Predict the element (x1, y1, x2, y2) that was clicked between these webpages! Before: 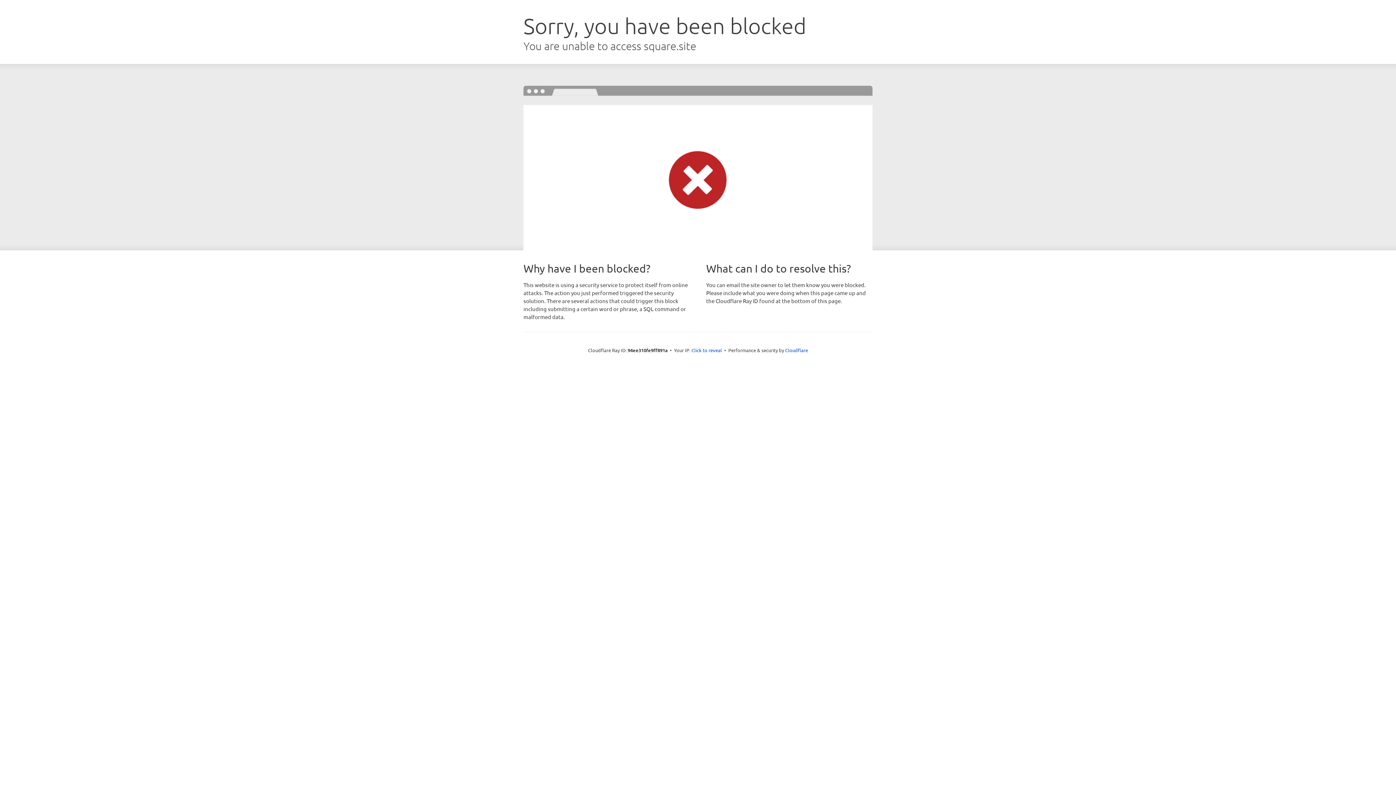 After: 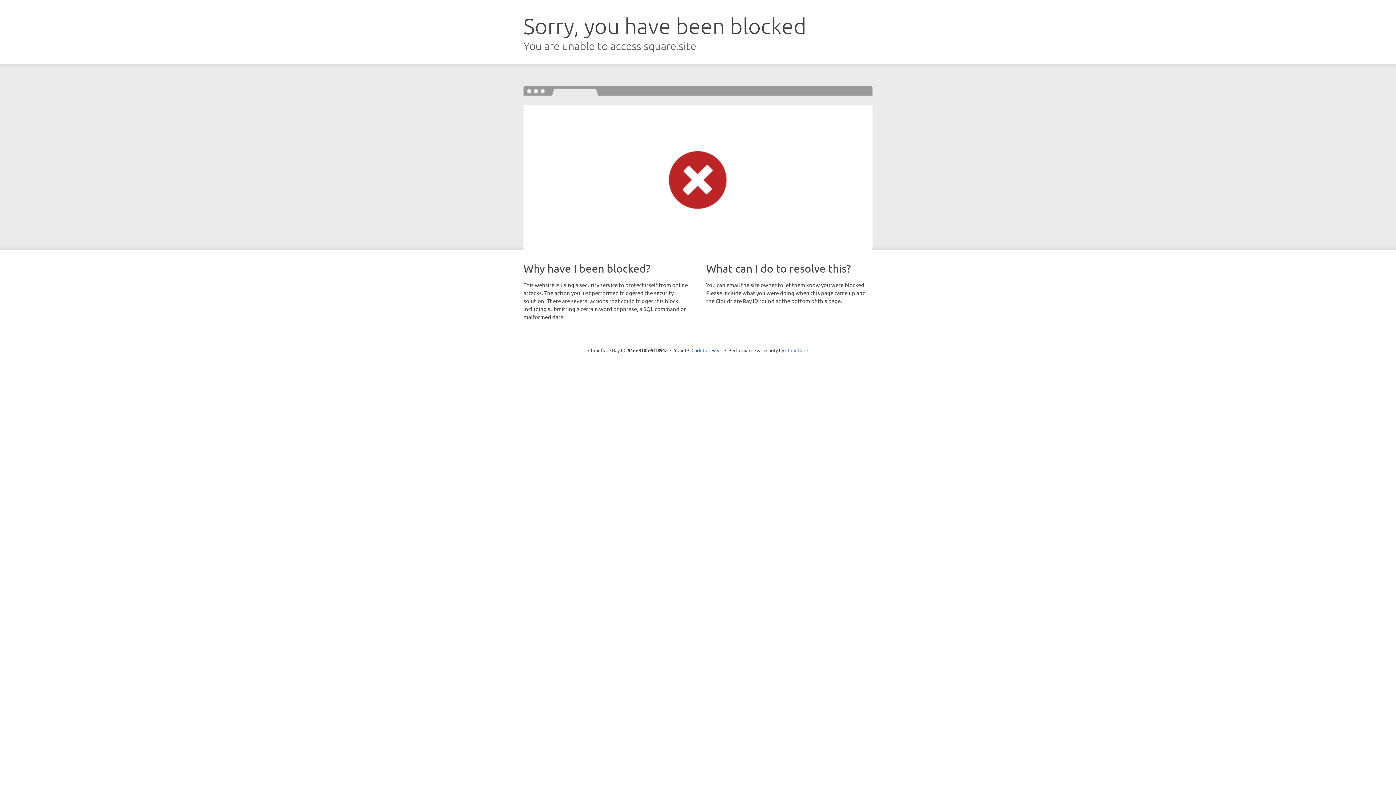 Action: label: Cloudflare bbox: (785, 347, 808, 353)